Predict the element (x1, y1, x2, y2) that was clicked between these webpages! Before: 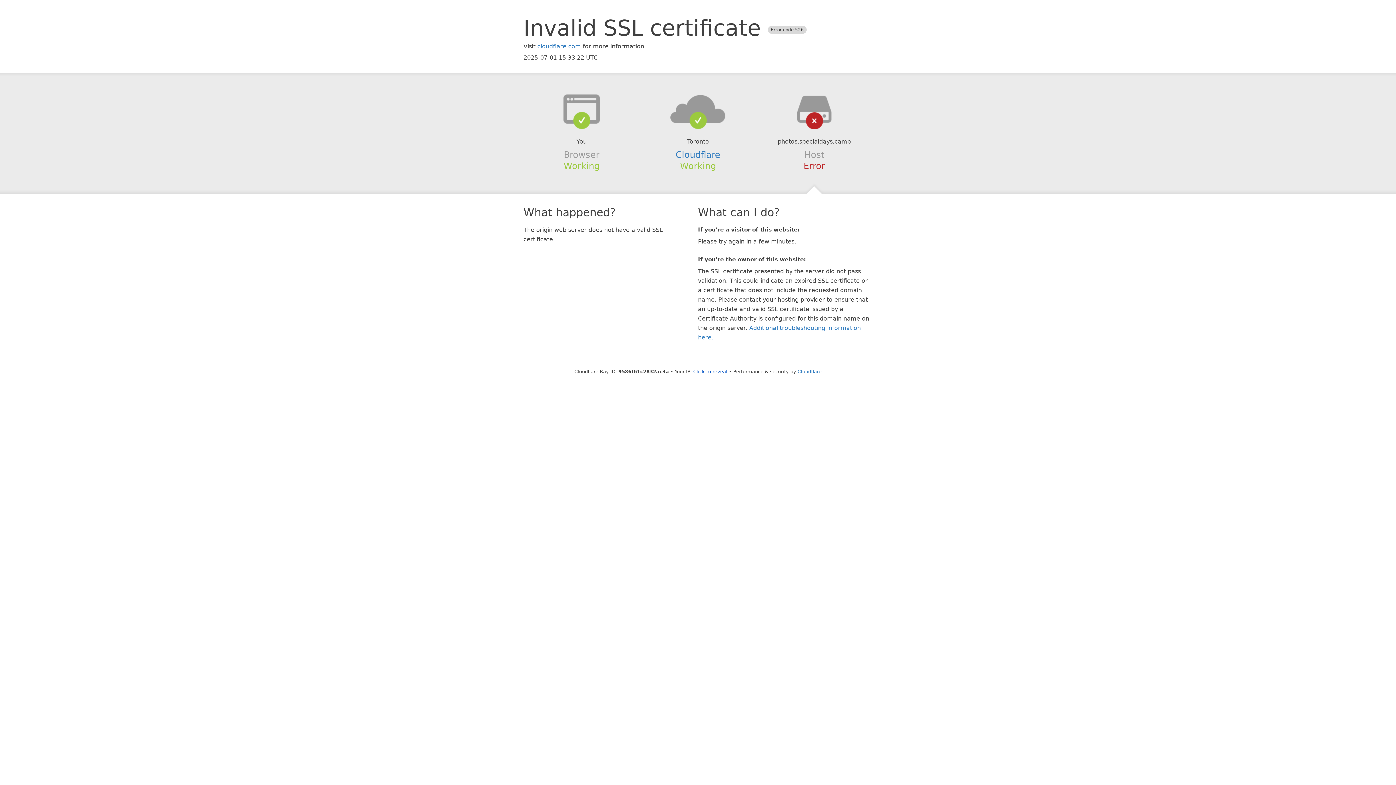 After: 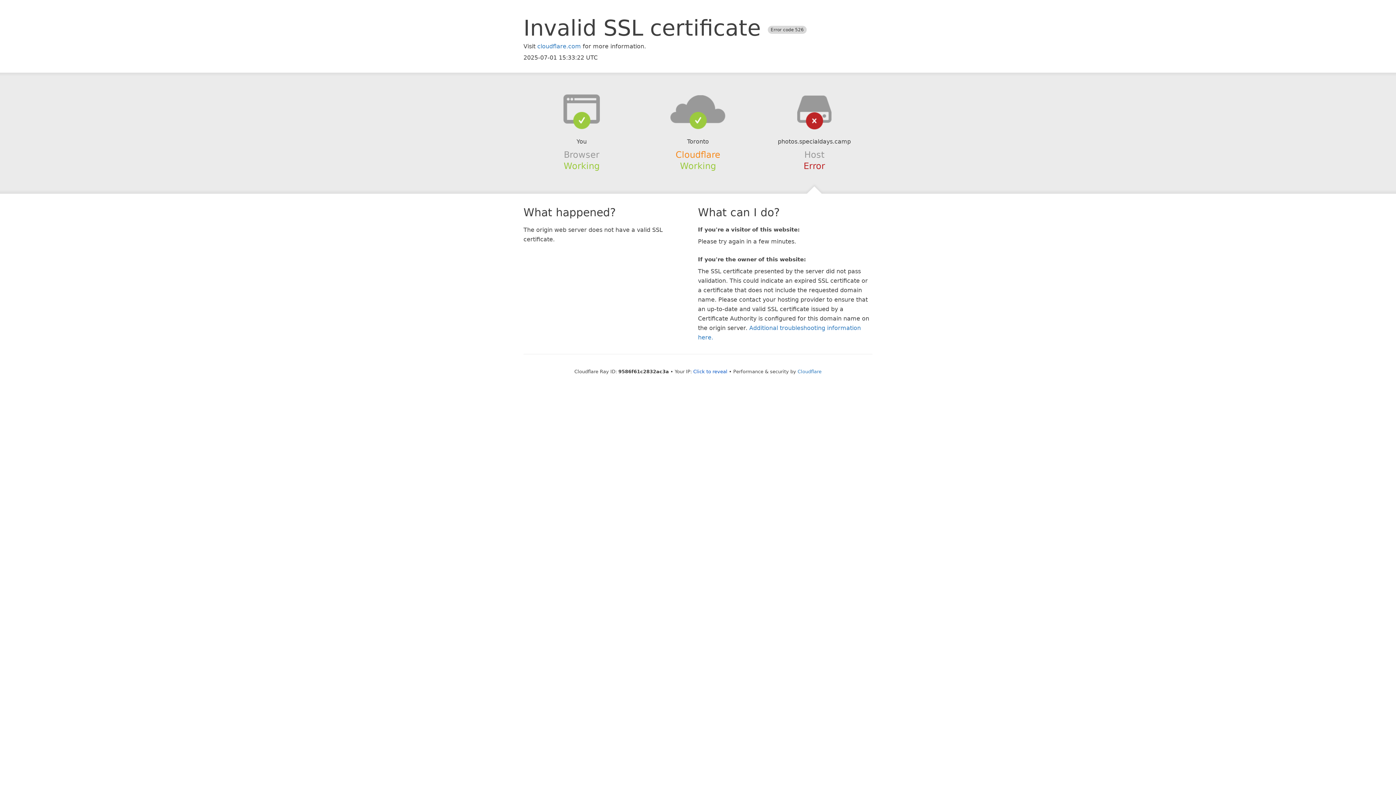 Action: bbox: (675, 149, 720, 159) label: Cloudflare